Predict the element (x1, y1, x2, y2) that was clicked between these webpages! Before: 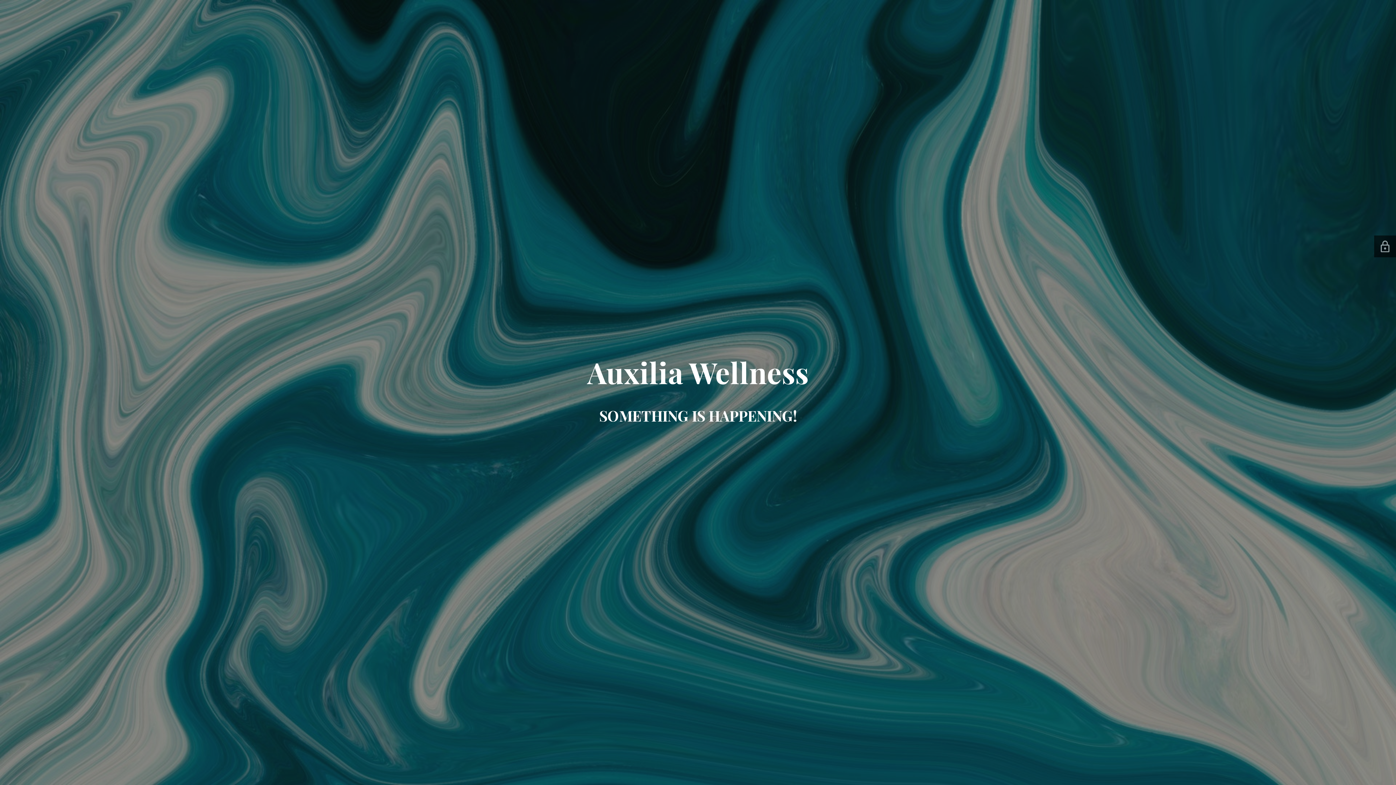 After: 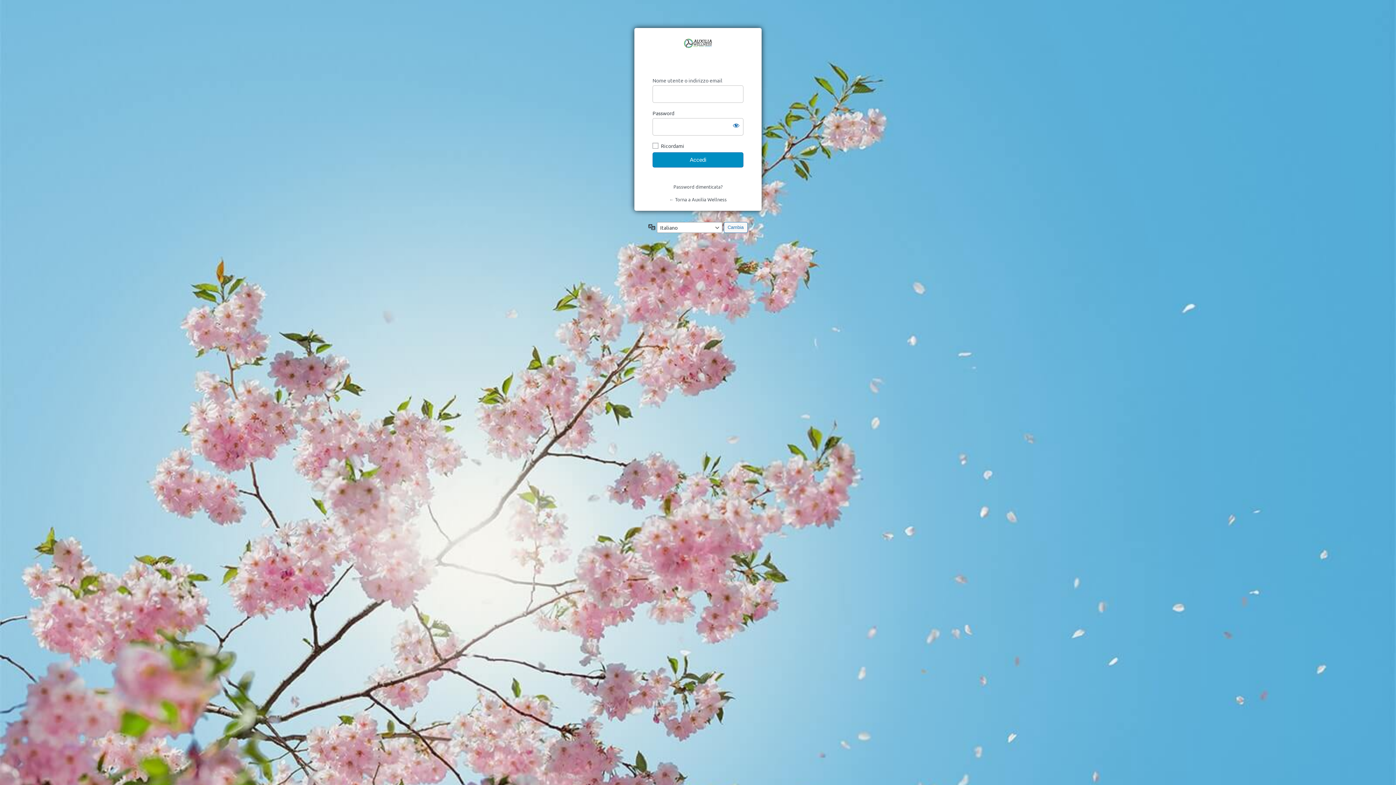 Action: bbox: (1381, 240, 1389, 252)